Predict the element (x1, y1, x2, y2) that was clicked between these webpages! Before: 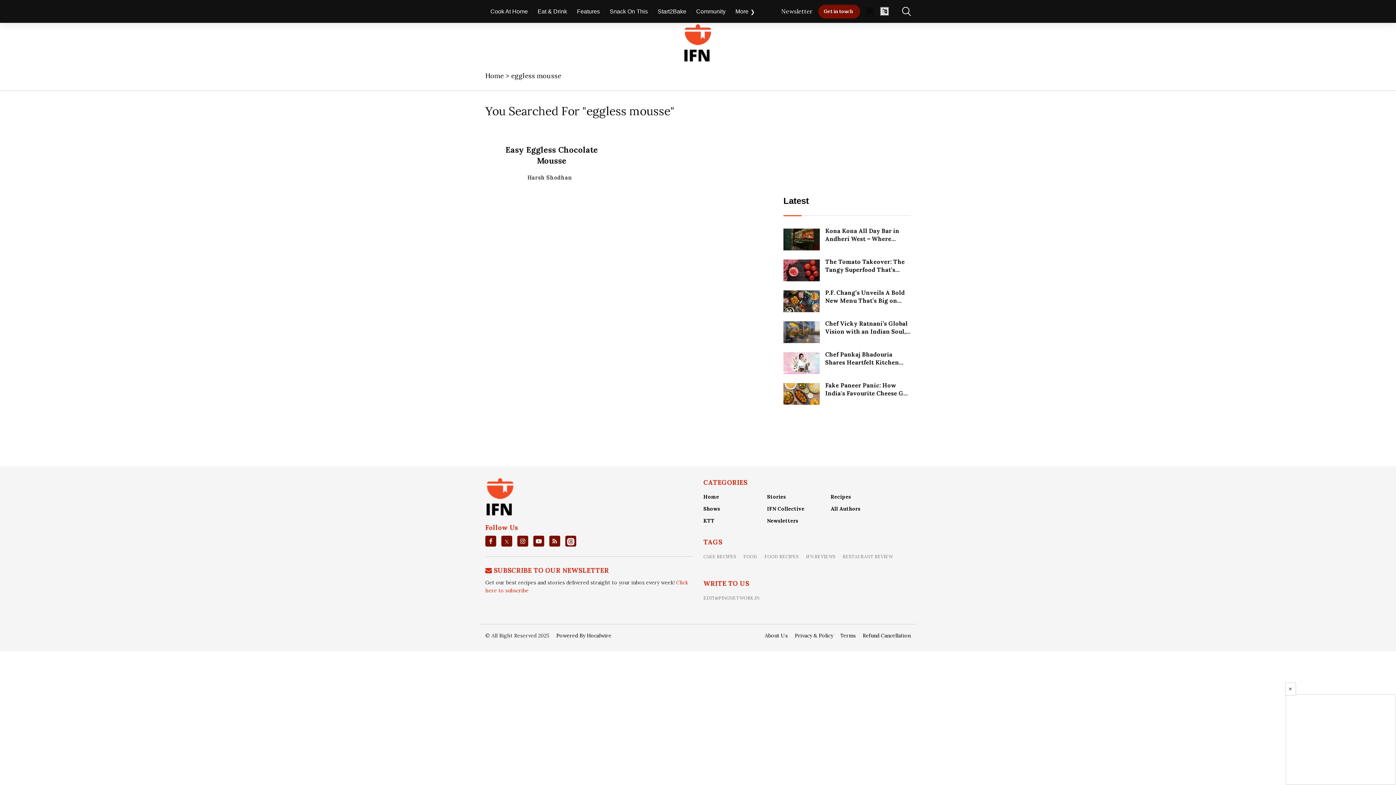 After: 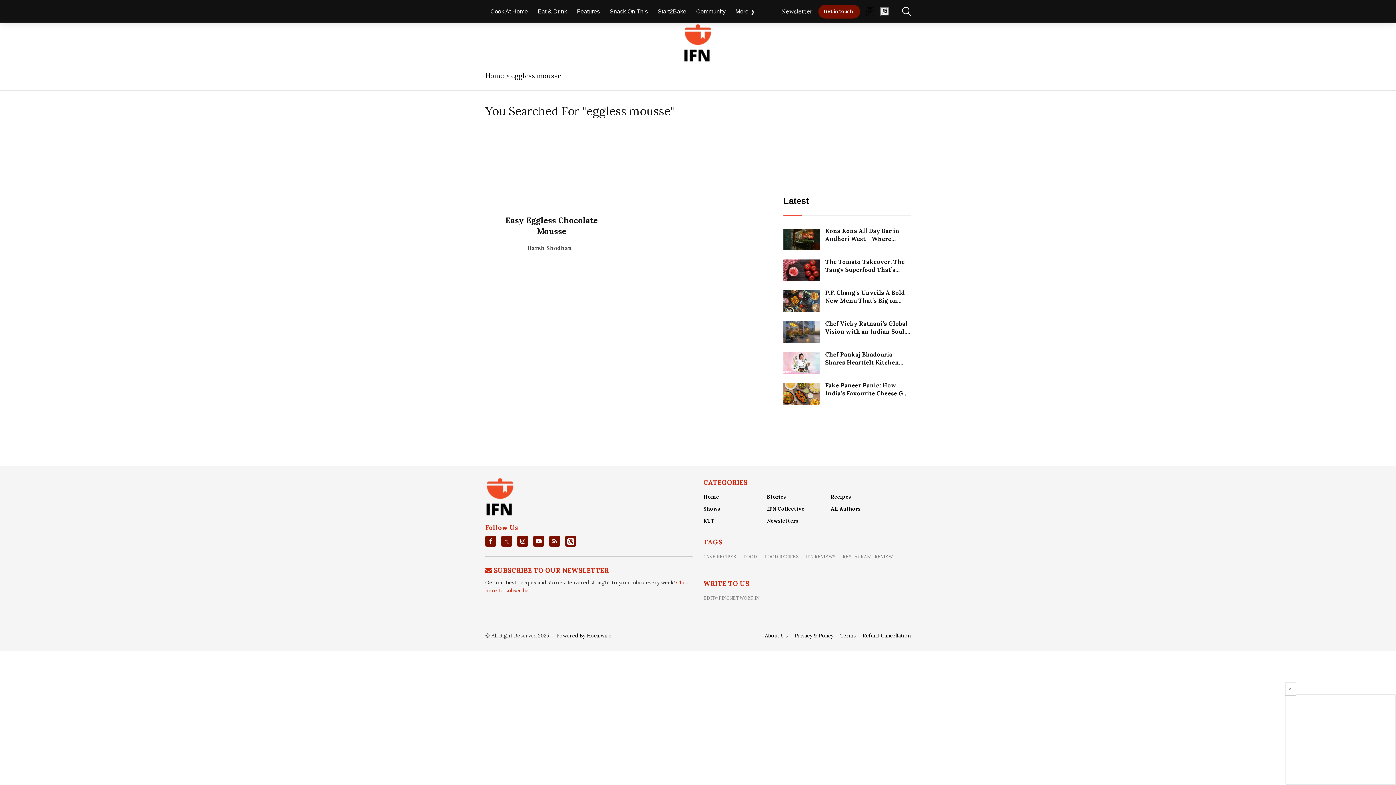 Action: label: facebook bbox: (489, 352, 492, 358)